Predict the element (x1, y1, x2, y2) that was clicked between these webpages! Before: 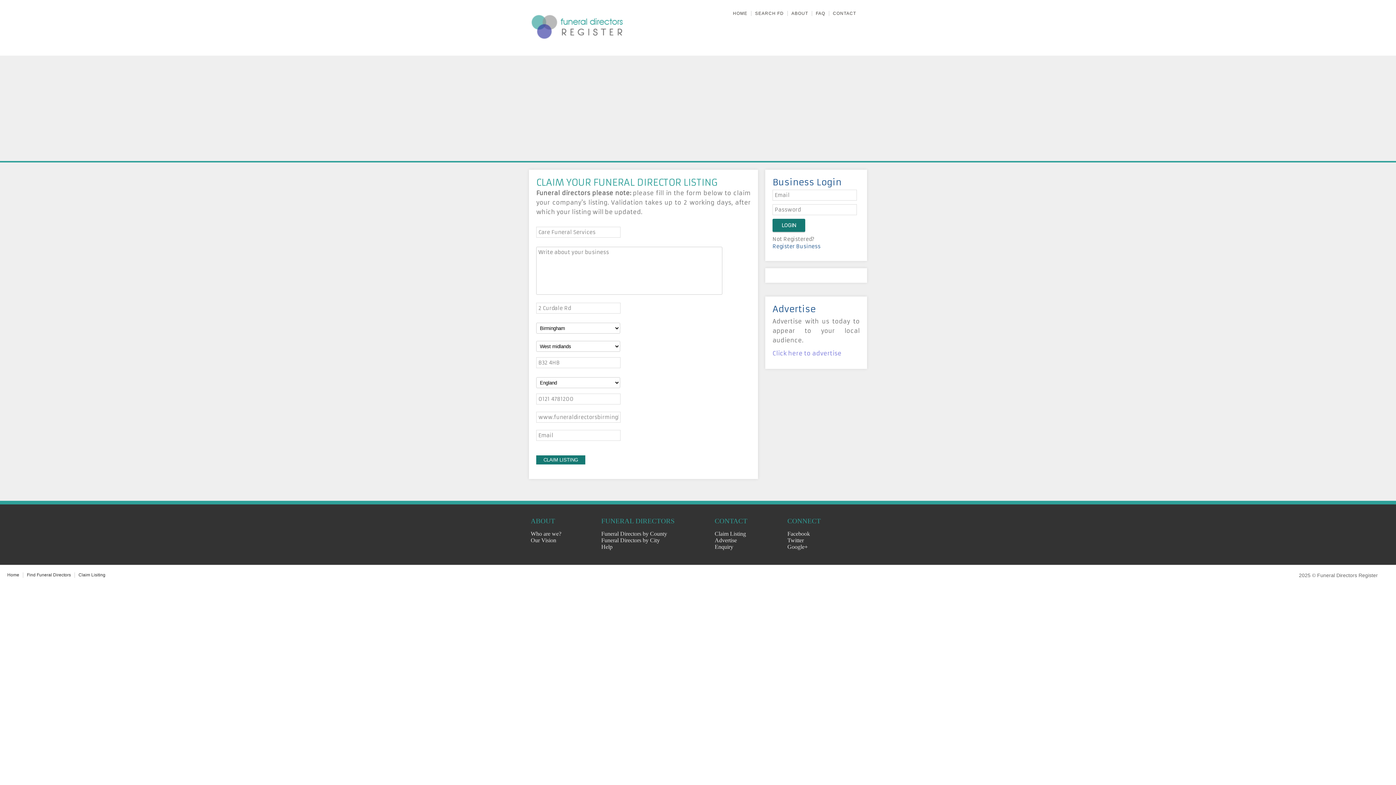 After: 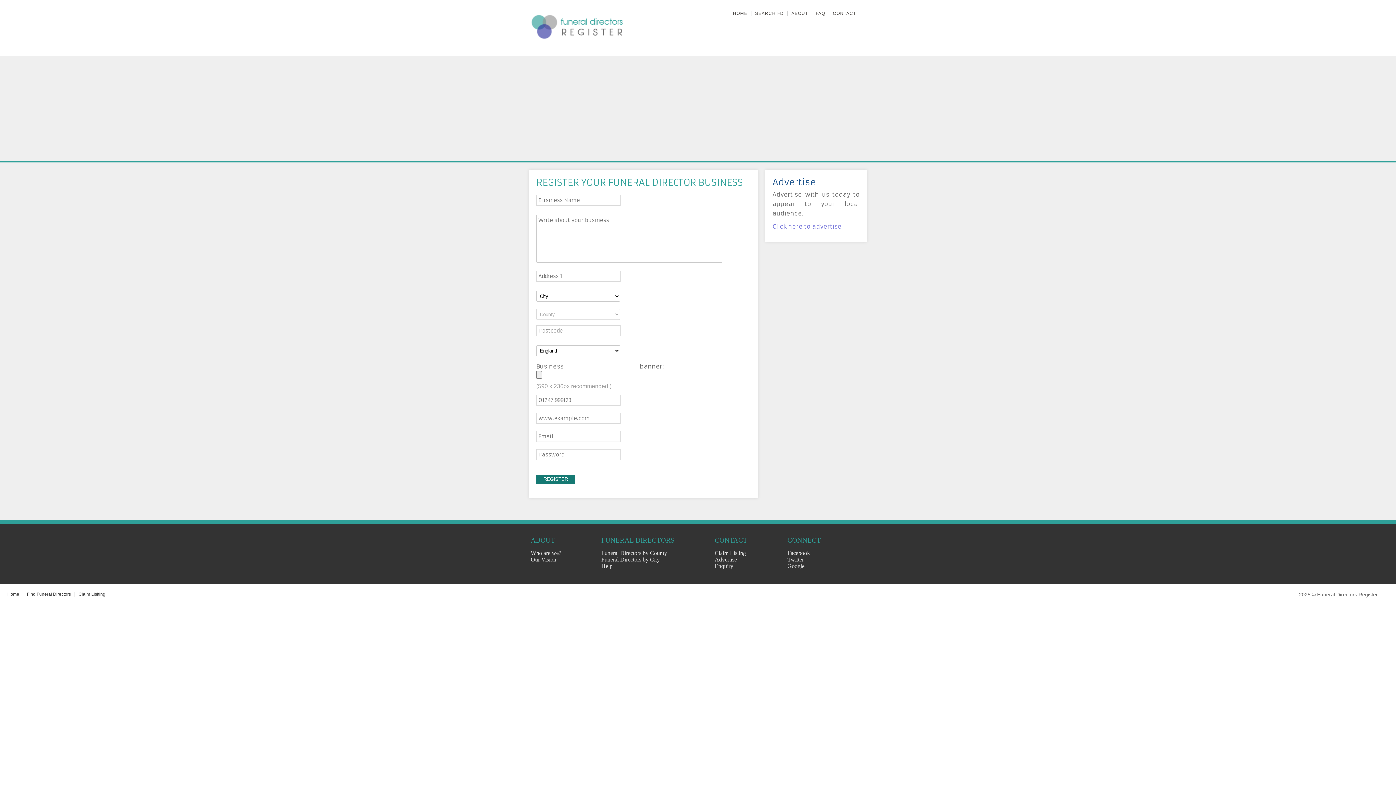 Action: bbox: (772, 243, 820, 249) label: Register Business